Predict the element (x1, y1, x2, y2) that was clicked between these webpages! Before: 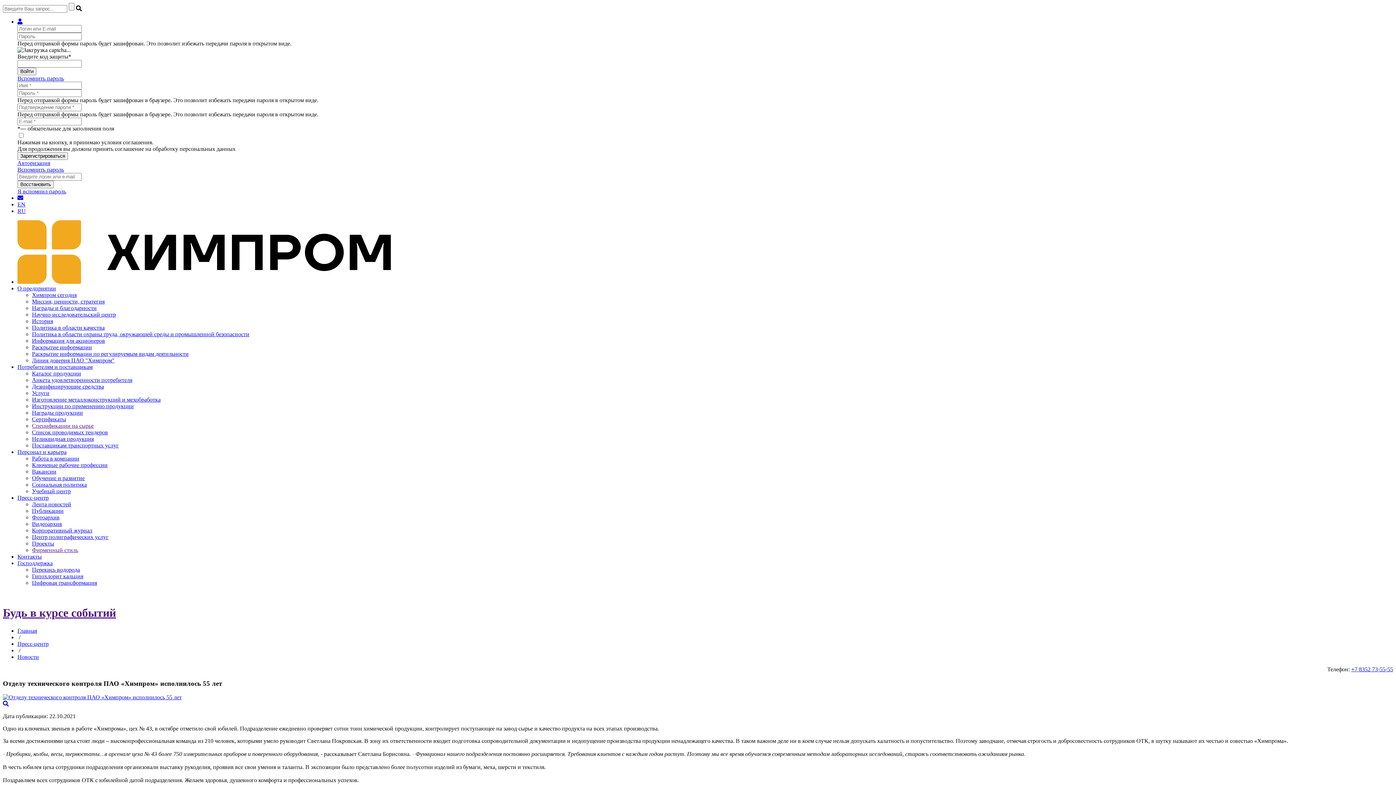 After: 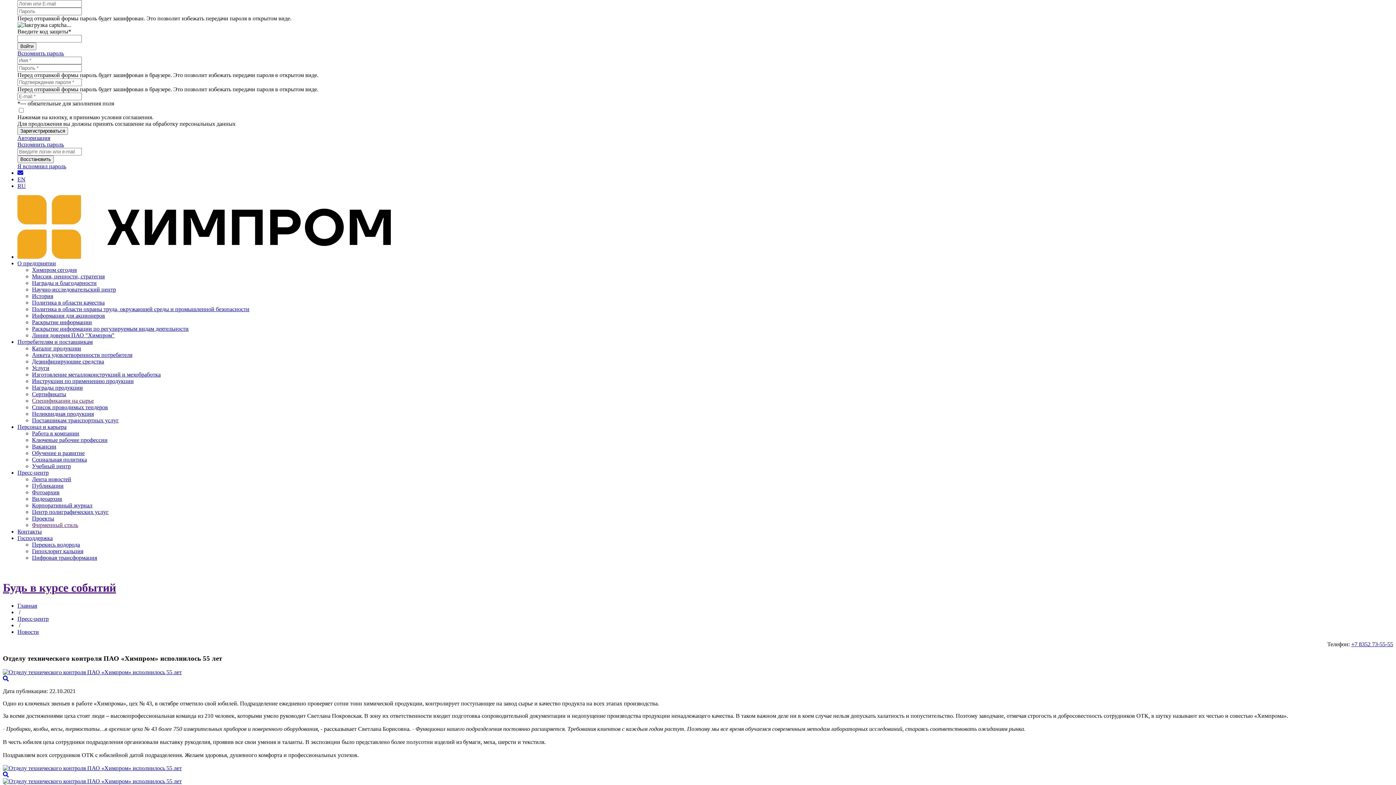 Action: bbox: (17, 18, 22, 24)